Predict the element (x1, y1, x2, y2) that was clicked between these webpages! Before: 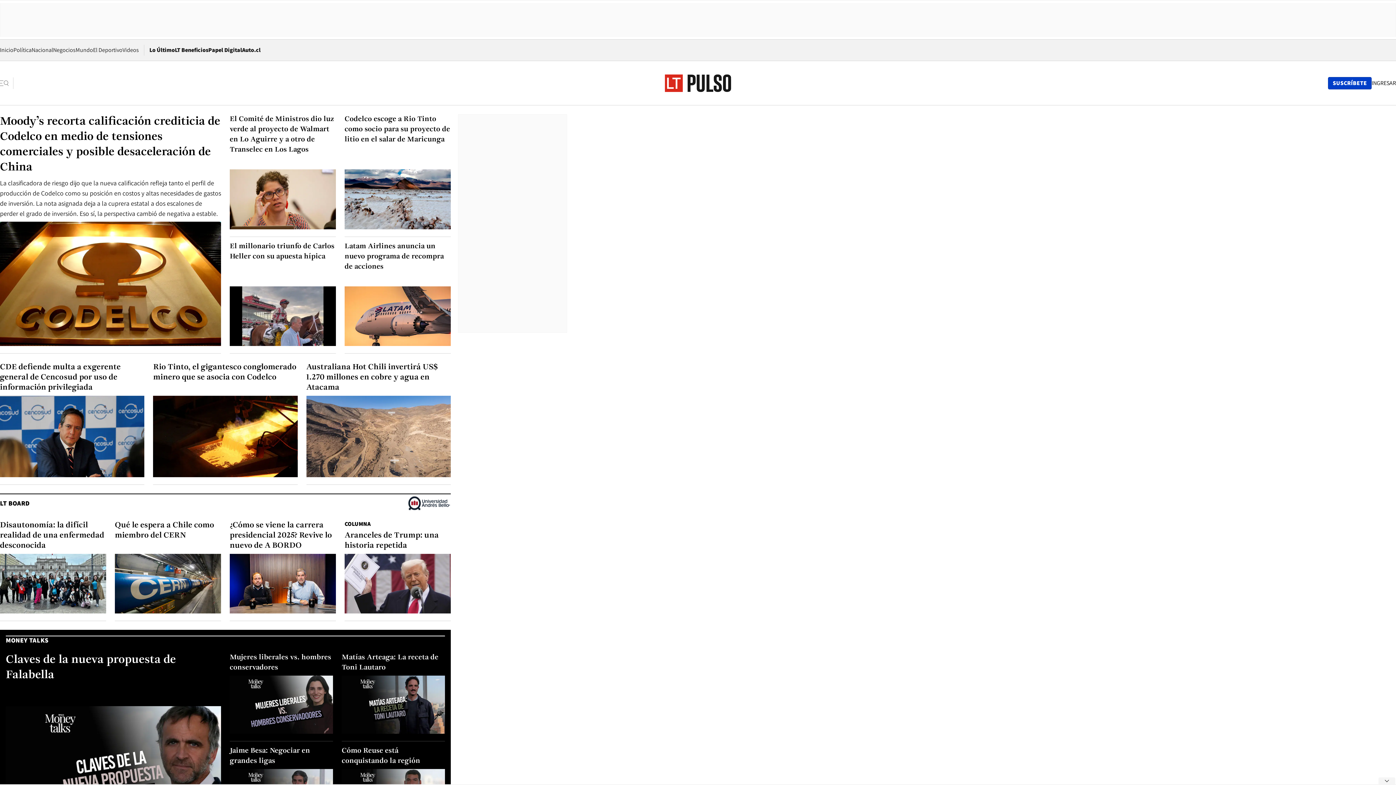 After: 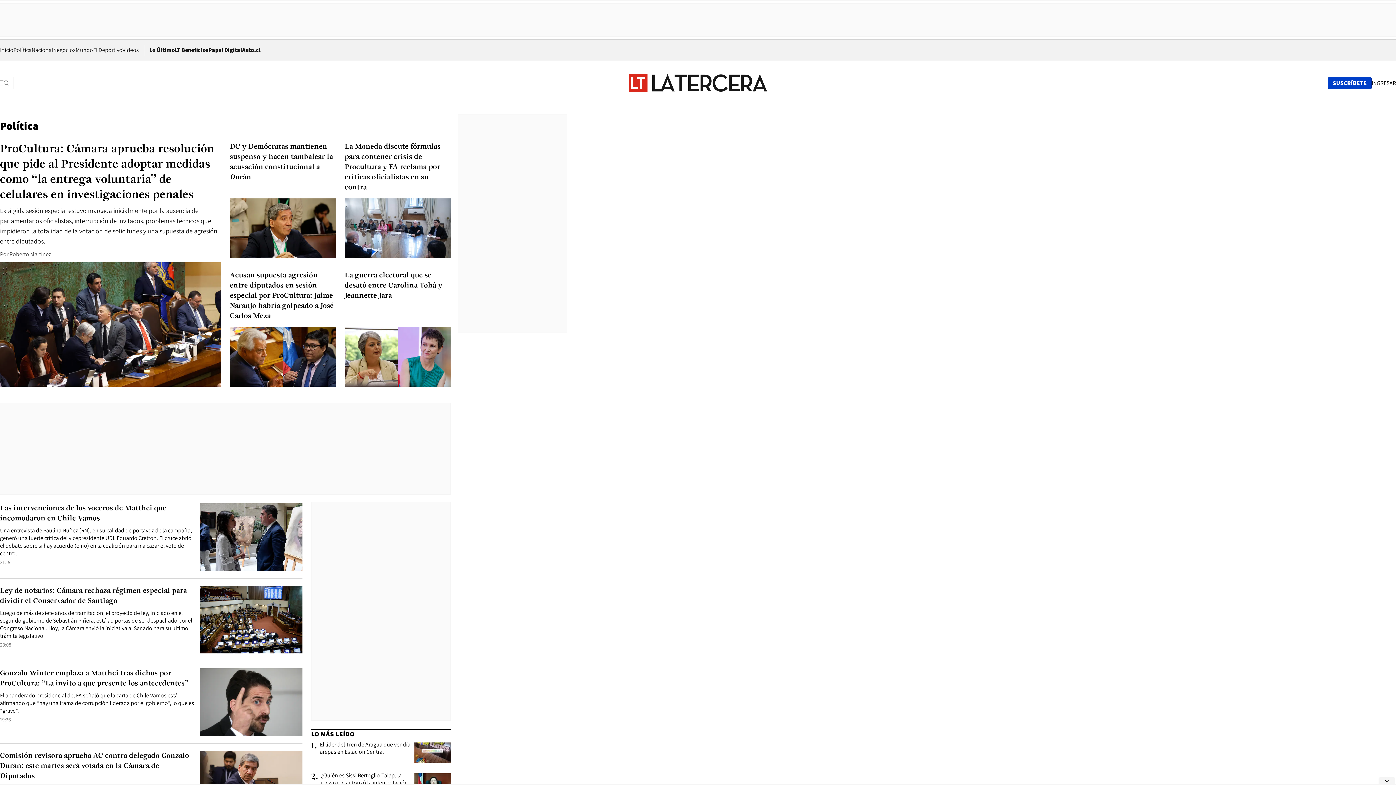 Action: bbox: (13, 46, 31, 53) label: Política